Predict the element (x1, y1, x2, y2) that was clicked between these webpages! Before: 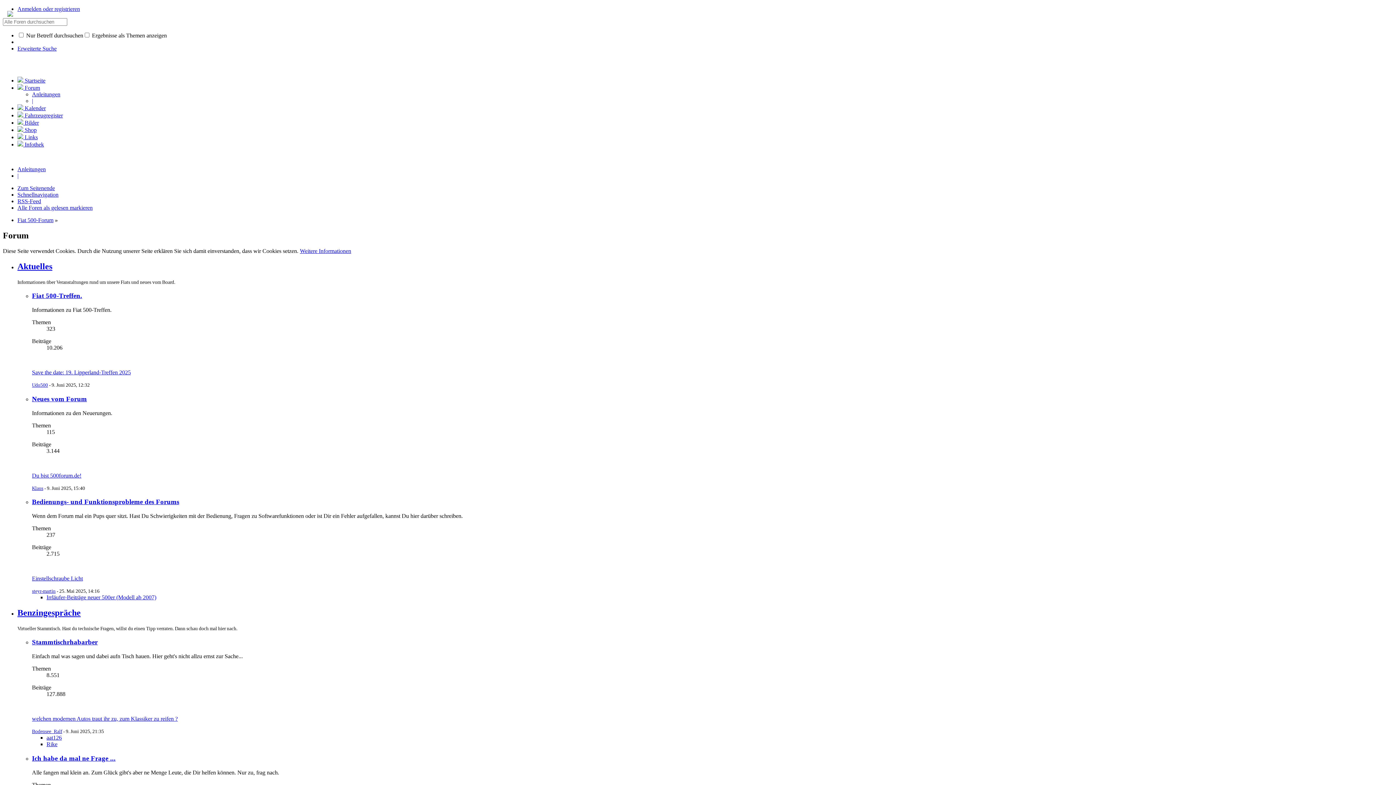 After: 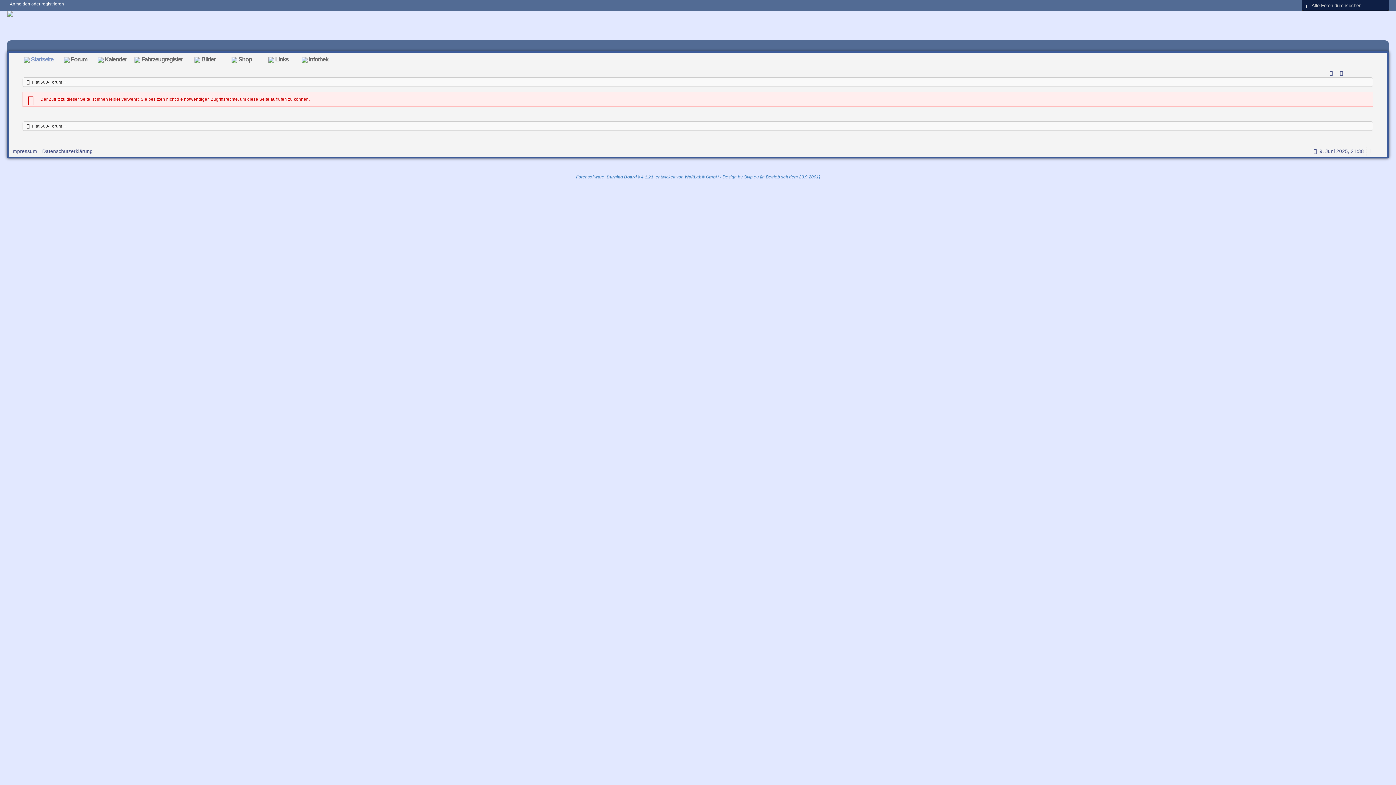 Action: bbox: (32, 382, 48, 388) label: Udo500